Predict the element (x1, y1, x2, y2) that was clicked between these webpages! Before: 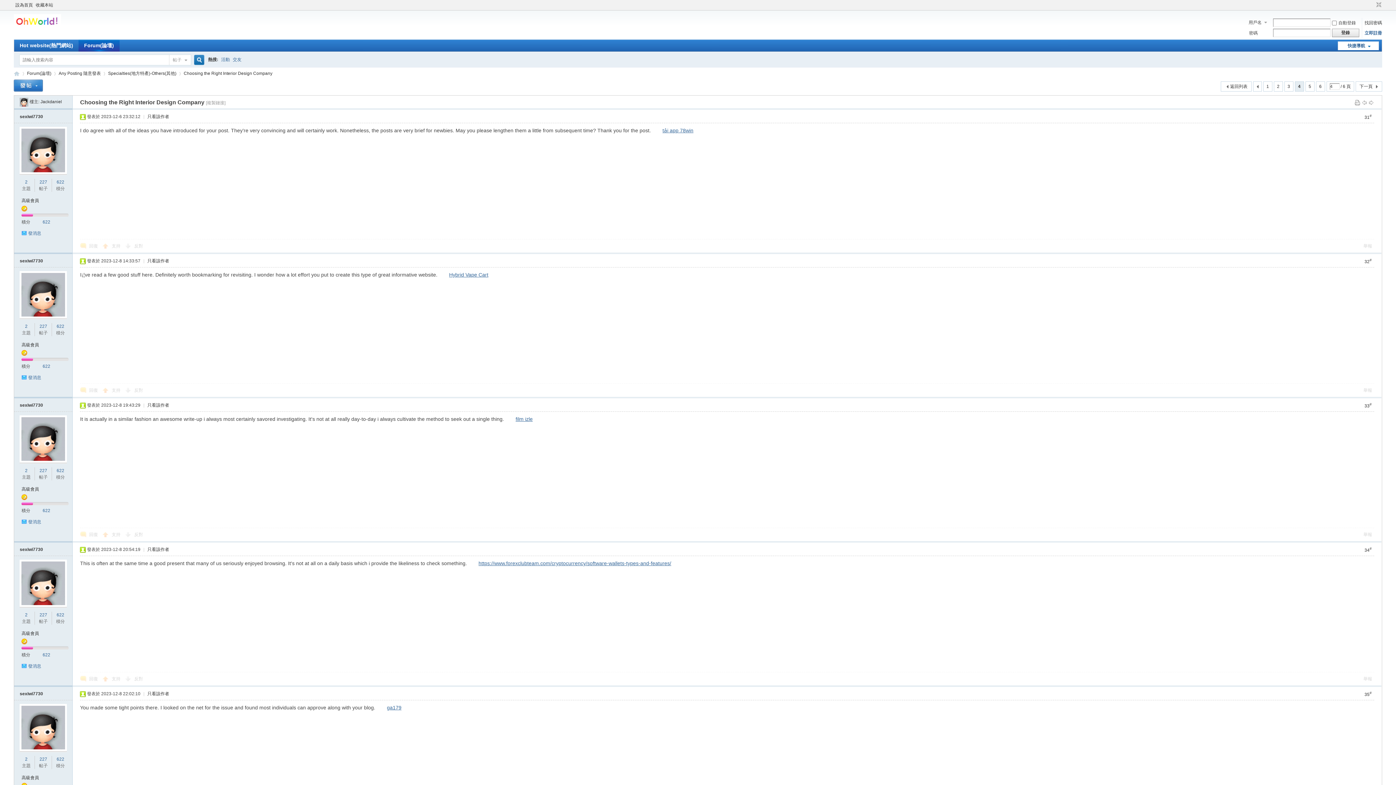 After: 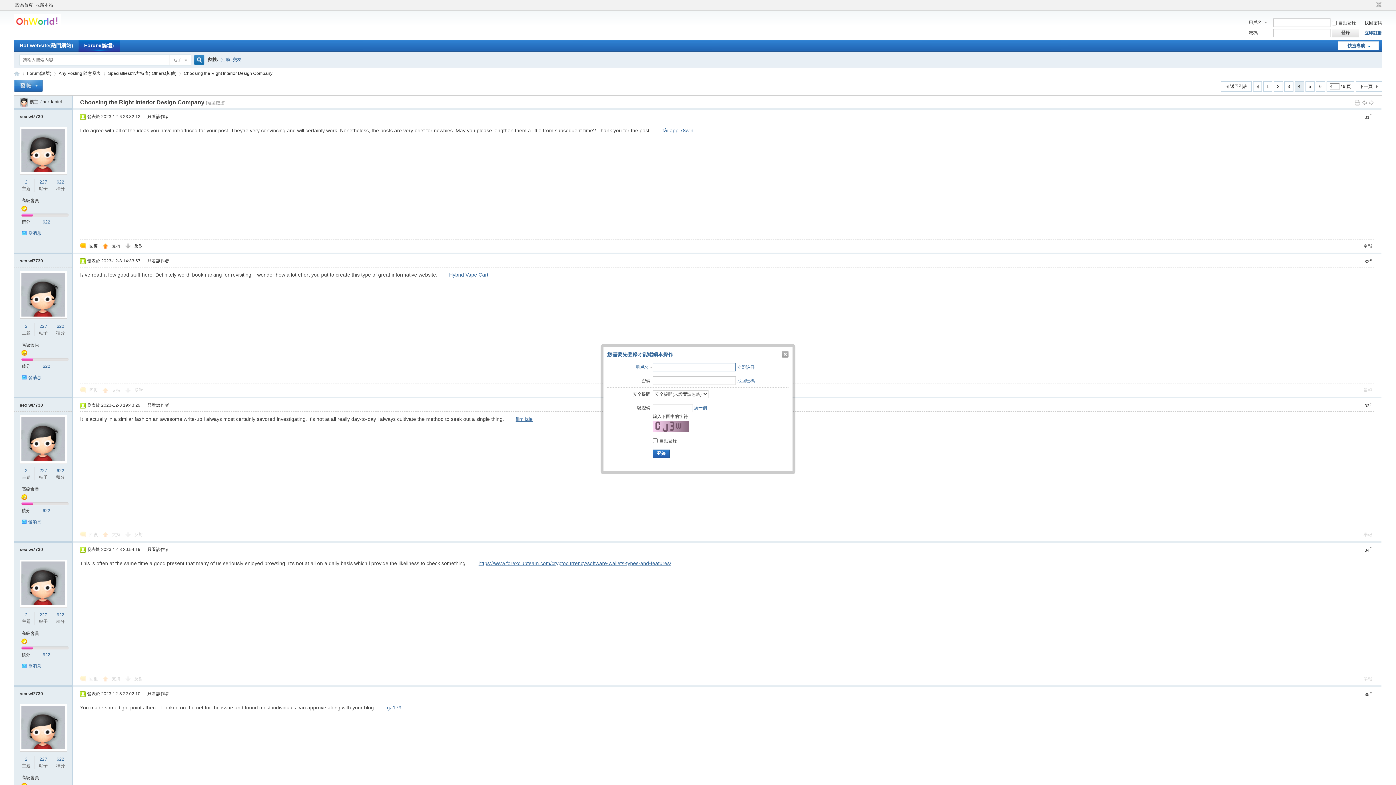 Action: bbox: (125, 241, 146, 250) label: 反對 